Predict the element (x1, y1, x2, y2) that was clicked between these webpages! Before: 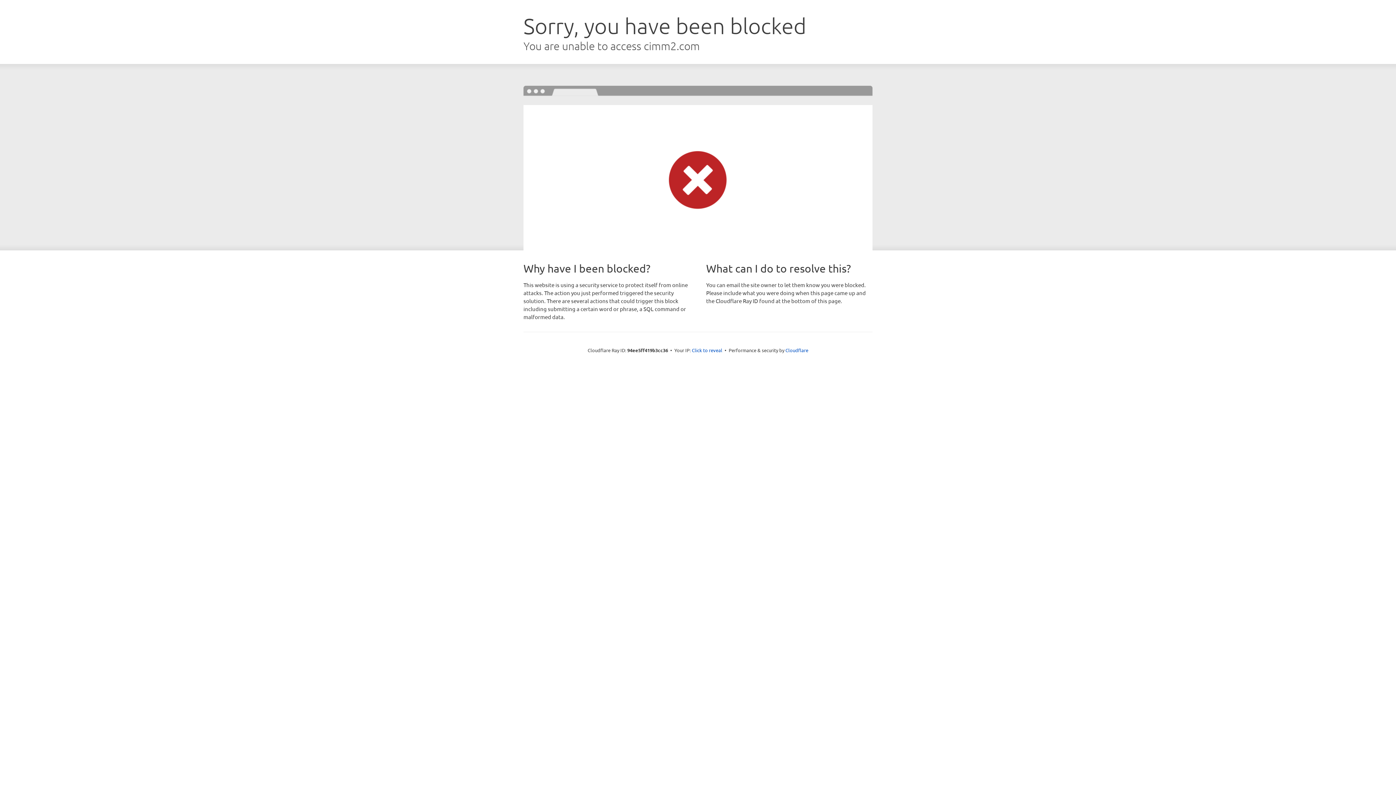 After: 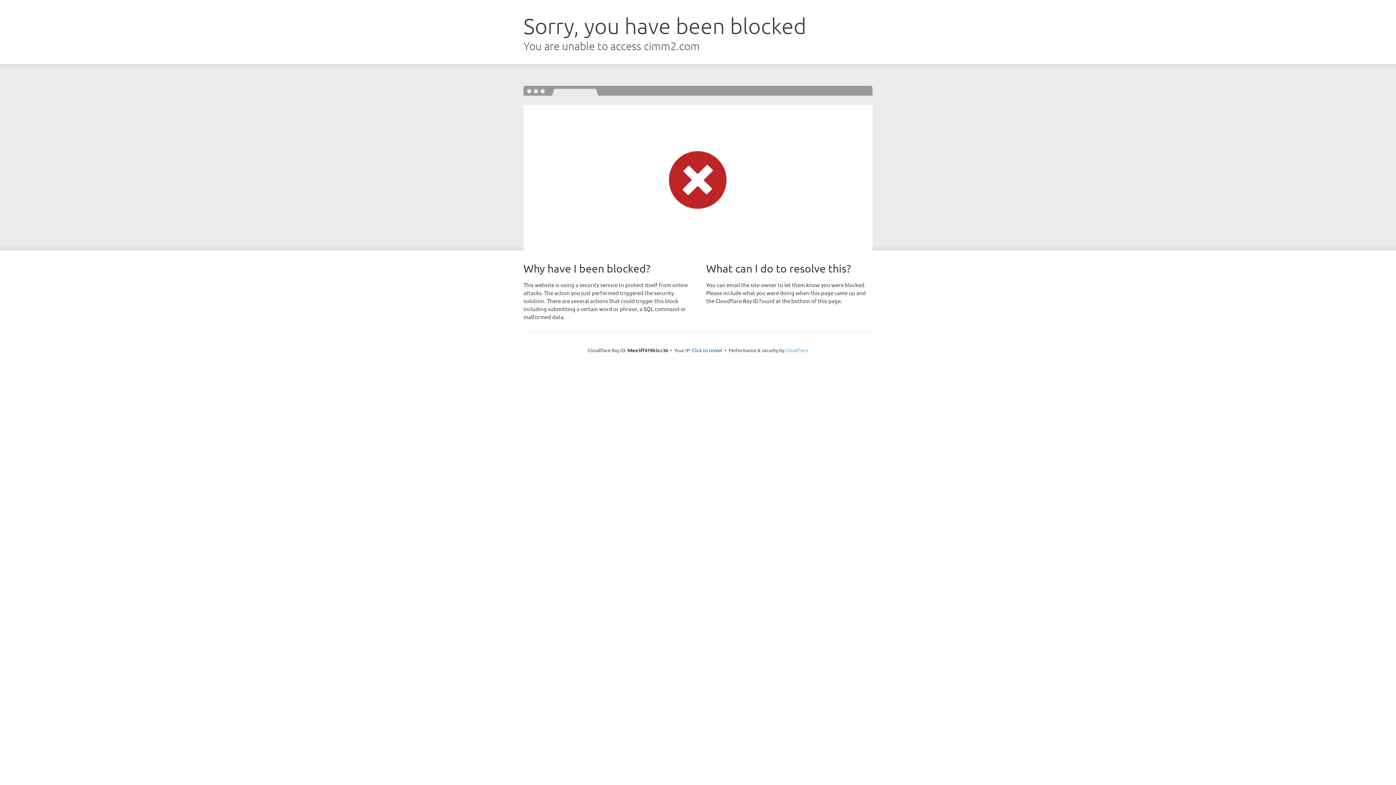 Action: label: Cloudflare bbox: (785, 347, 808, 353)